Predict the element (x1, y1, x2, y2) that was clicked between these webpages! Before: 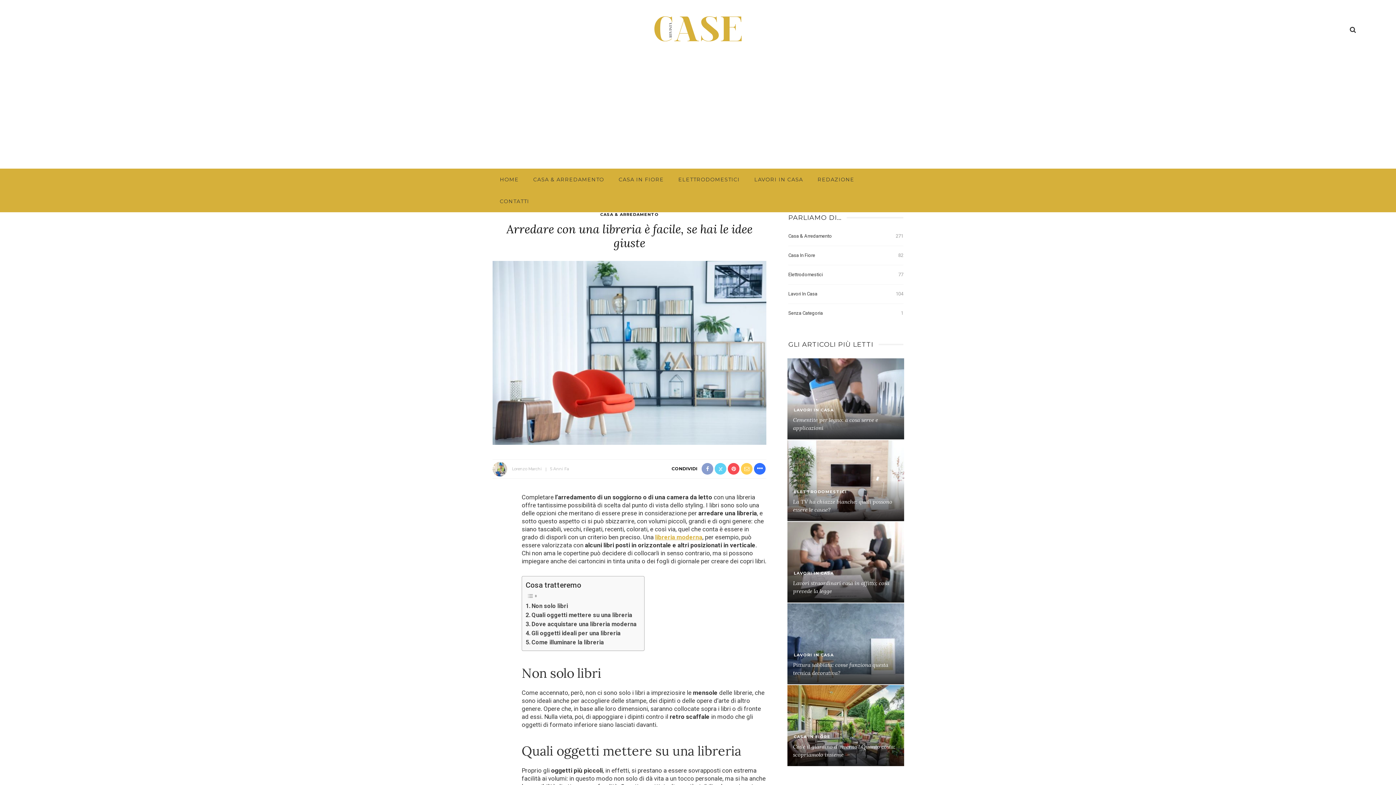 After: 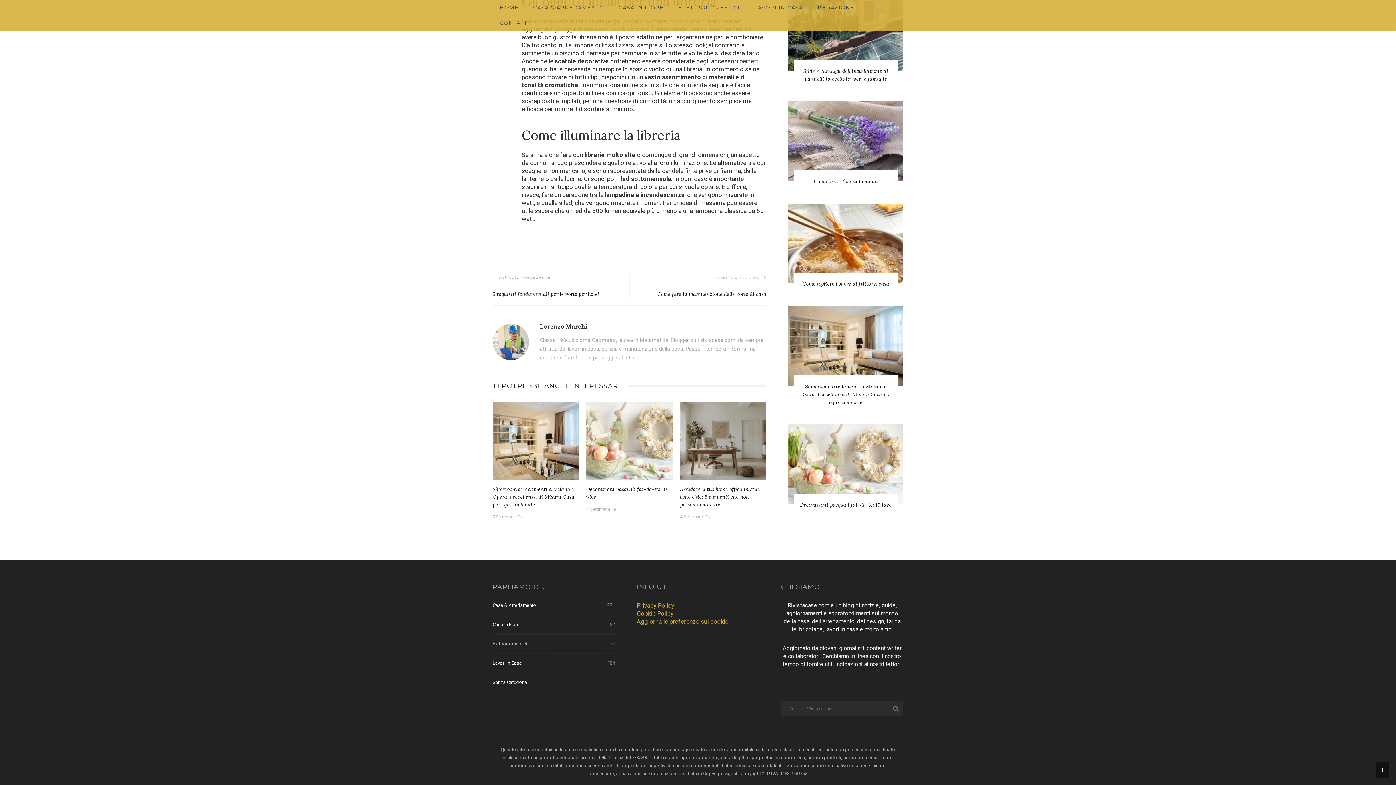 Action: bbox: (525, 638, 604, 647) label: Come illuminare la libreria